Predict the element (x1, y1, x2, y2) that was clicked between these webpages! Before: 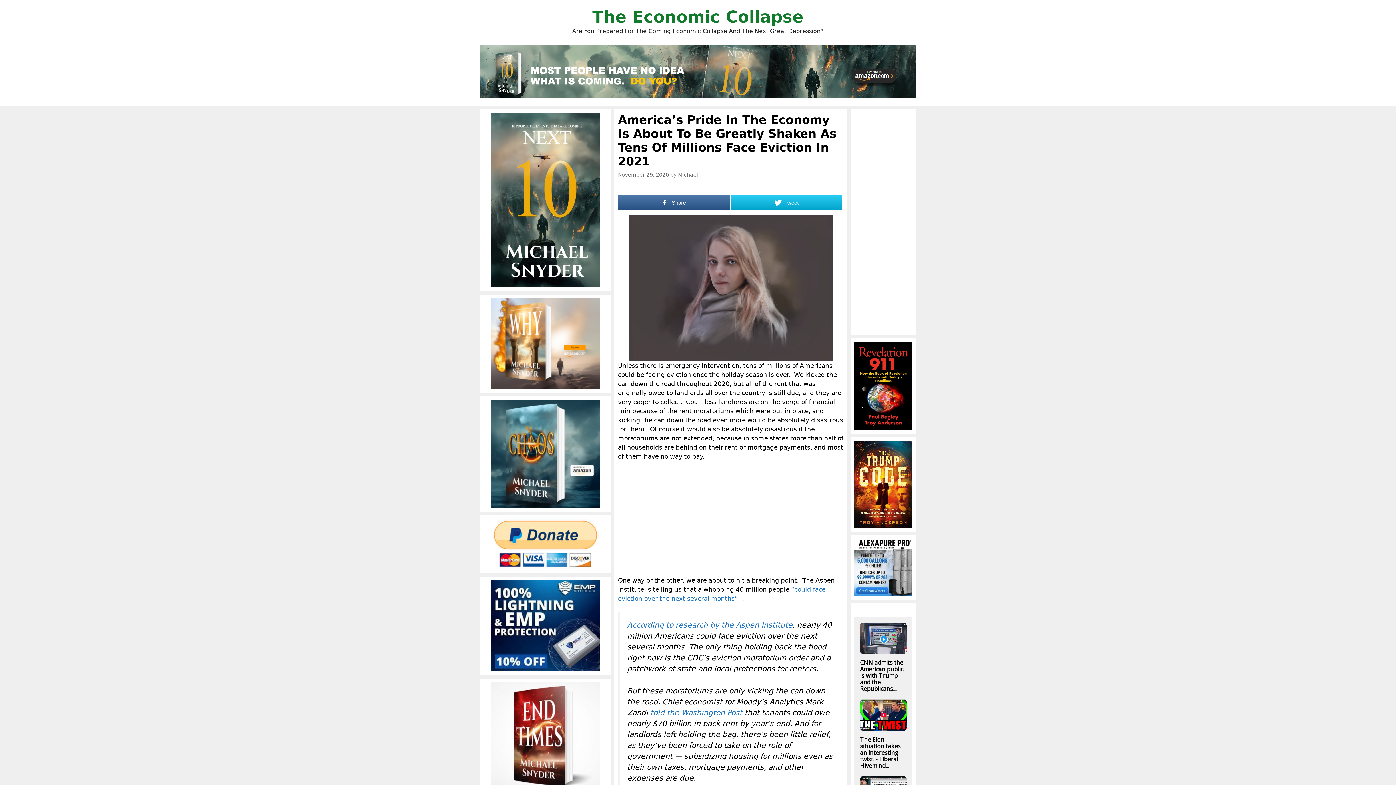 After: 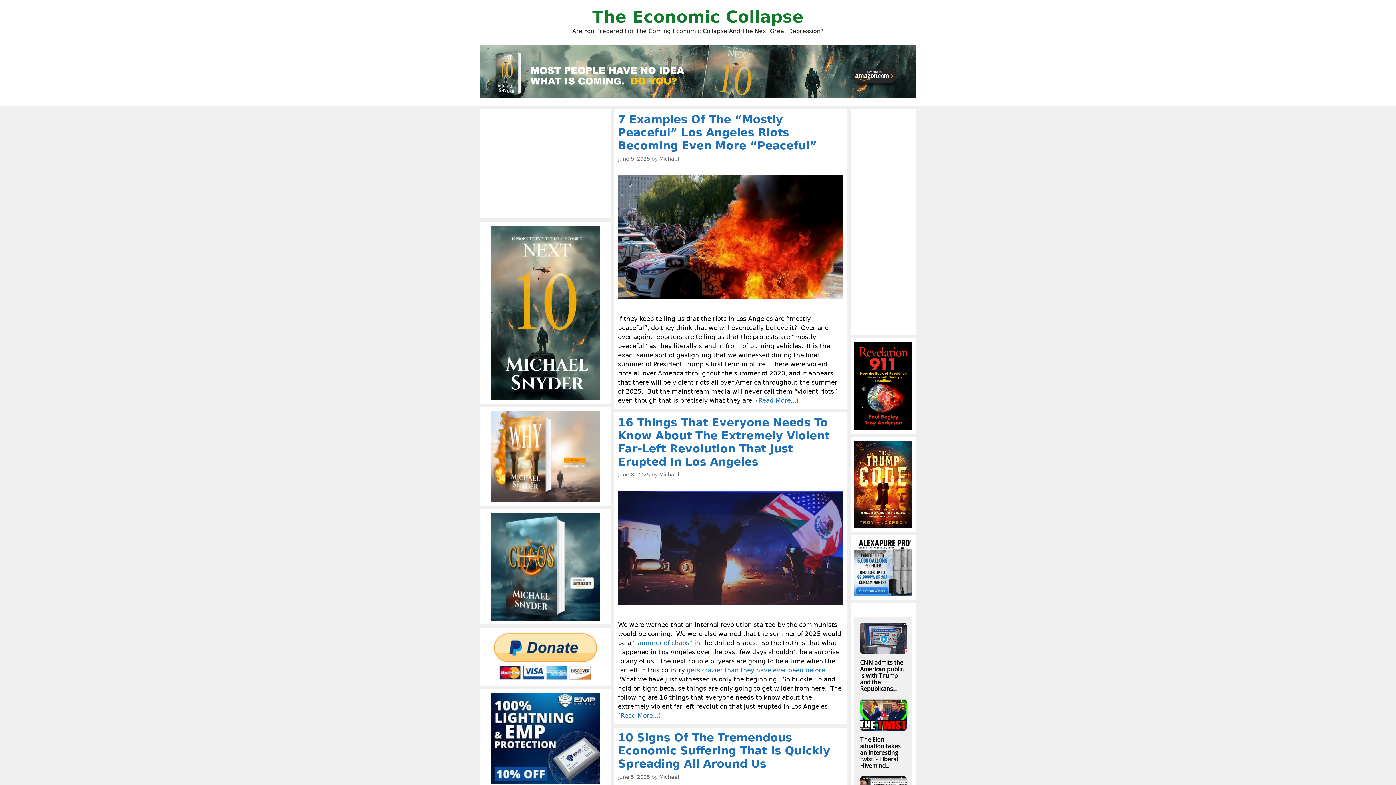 Action: label: The Economic Collapse bbox: (592, 7, 803, 26)